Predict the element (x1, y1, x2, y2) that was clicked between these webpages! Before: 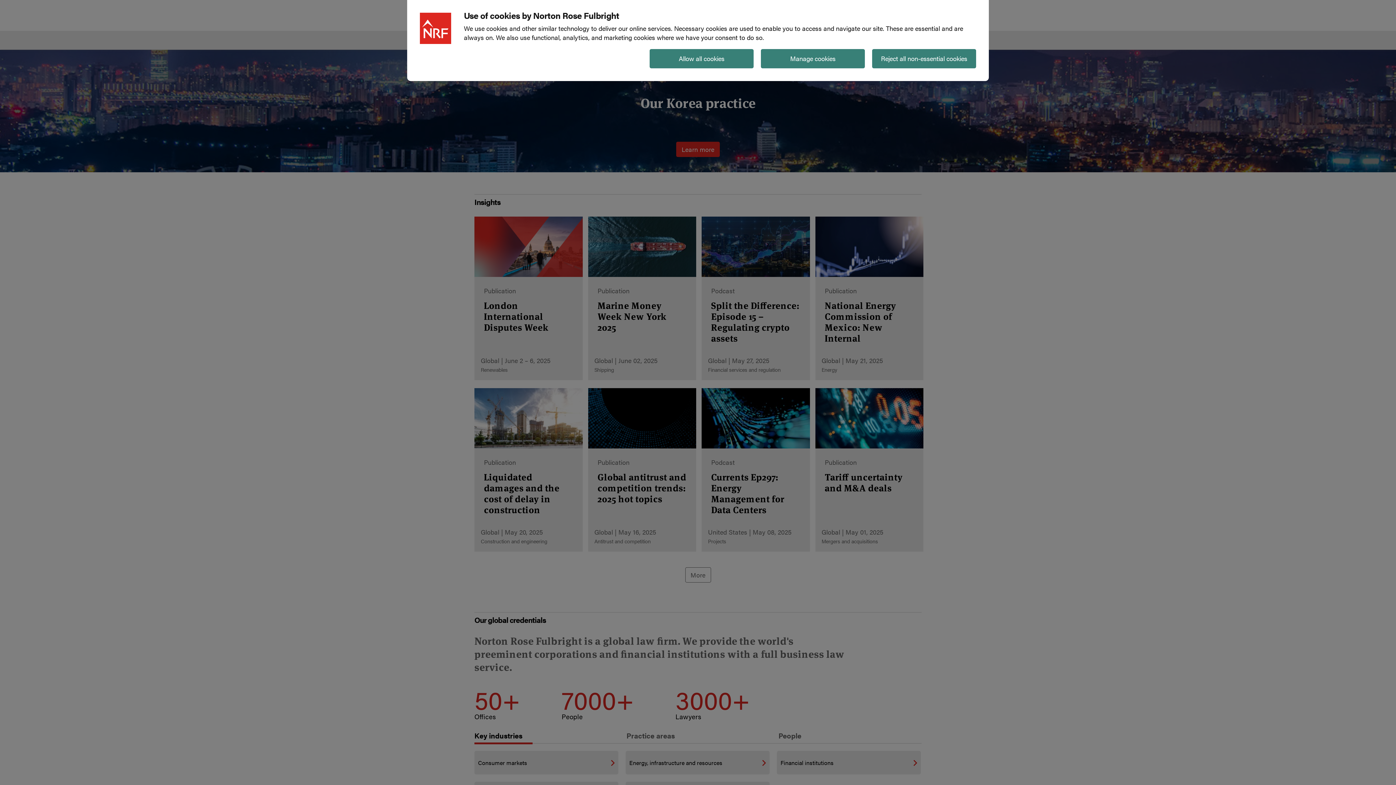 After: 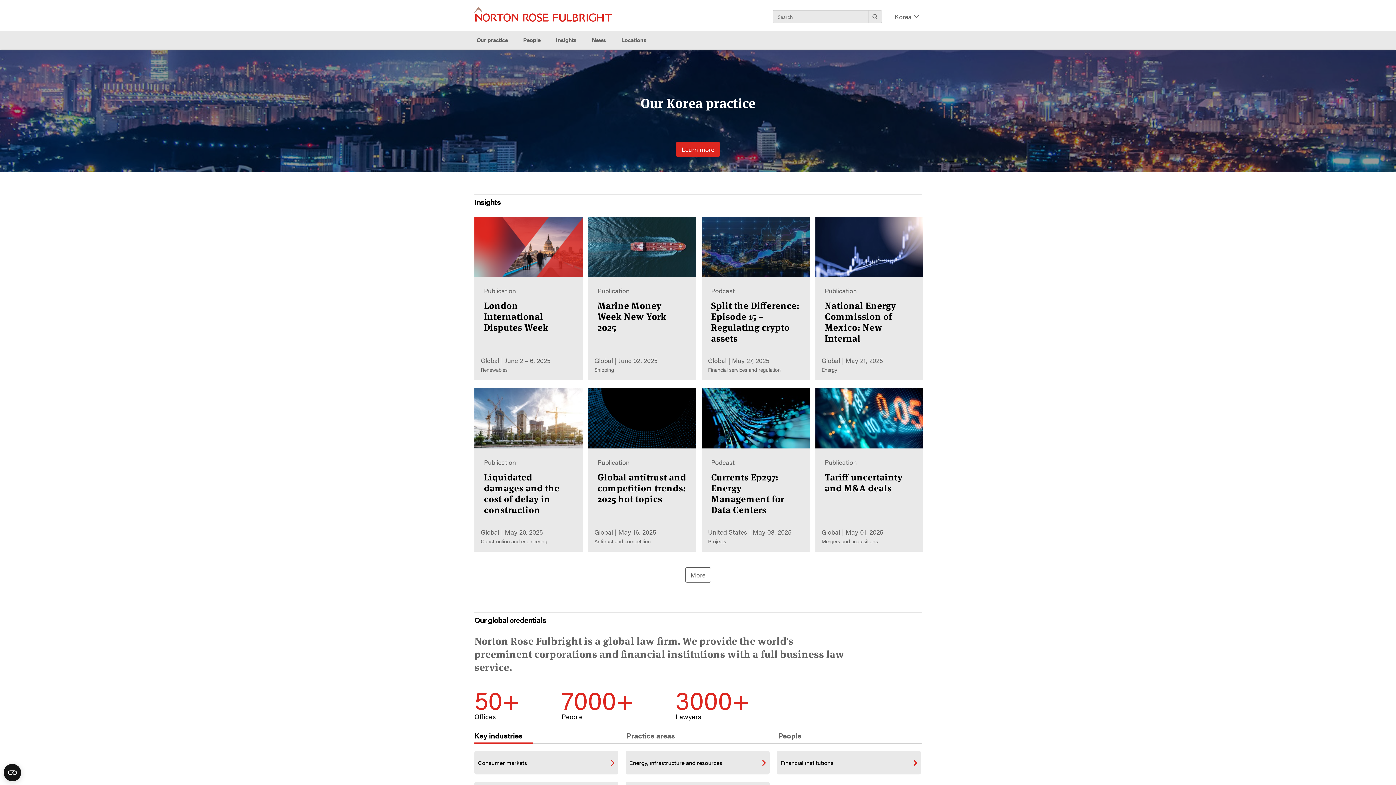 Action: bbox: (649, 49, 753, 68) label: Allow all cookies